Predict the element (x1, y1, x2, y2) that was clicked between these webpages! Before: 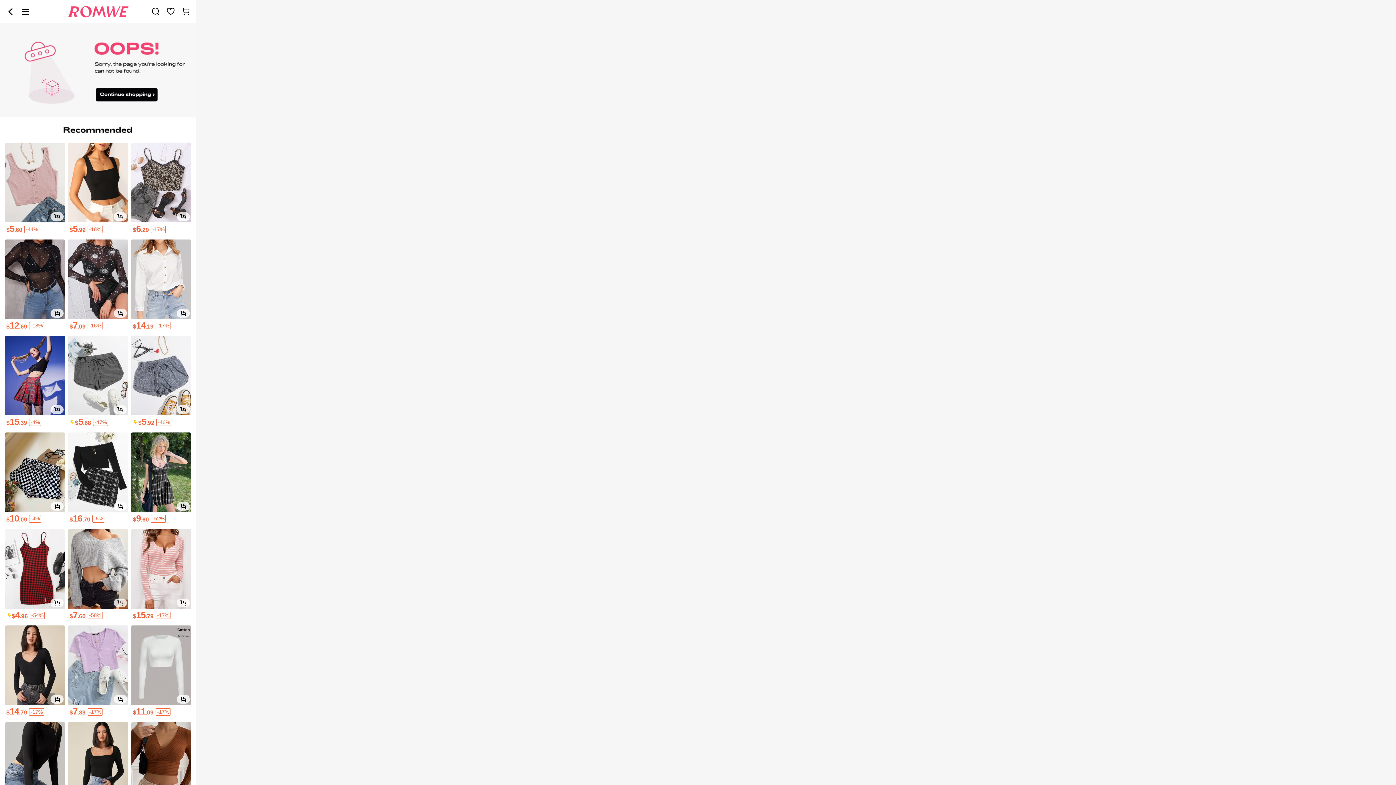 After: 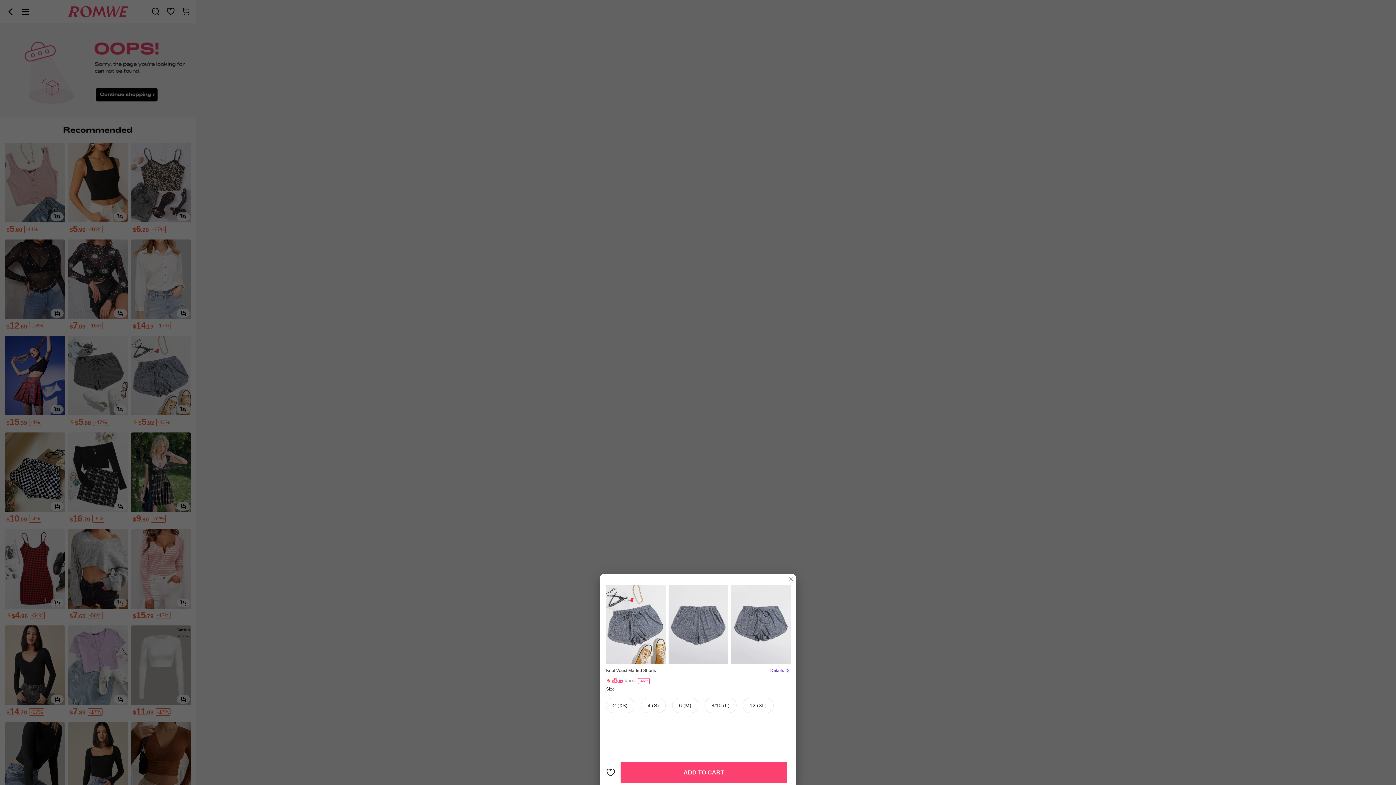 Action: bbox: (176, 405, 189, 414)